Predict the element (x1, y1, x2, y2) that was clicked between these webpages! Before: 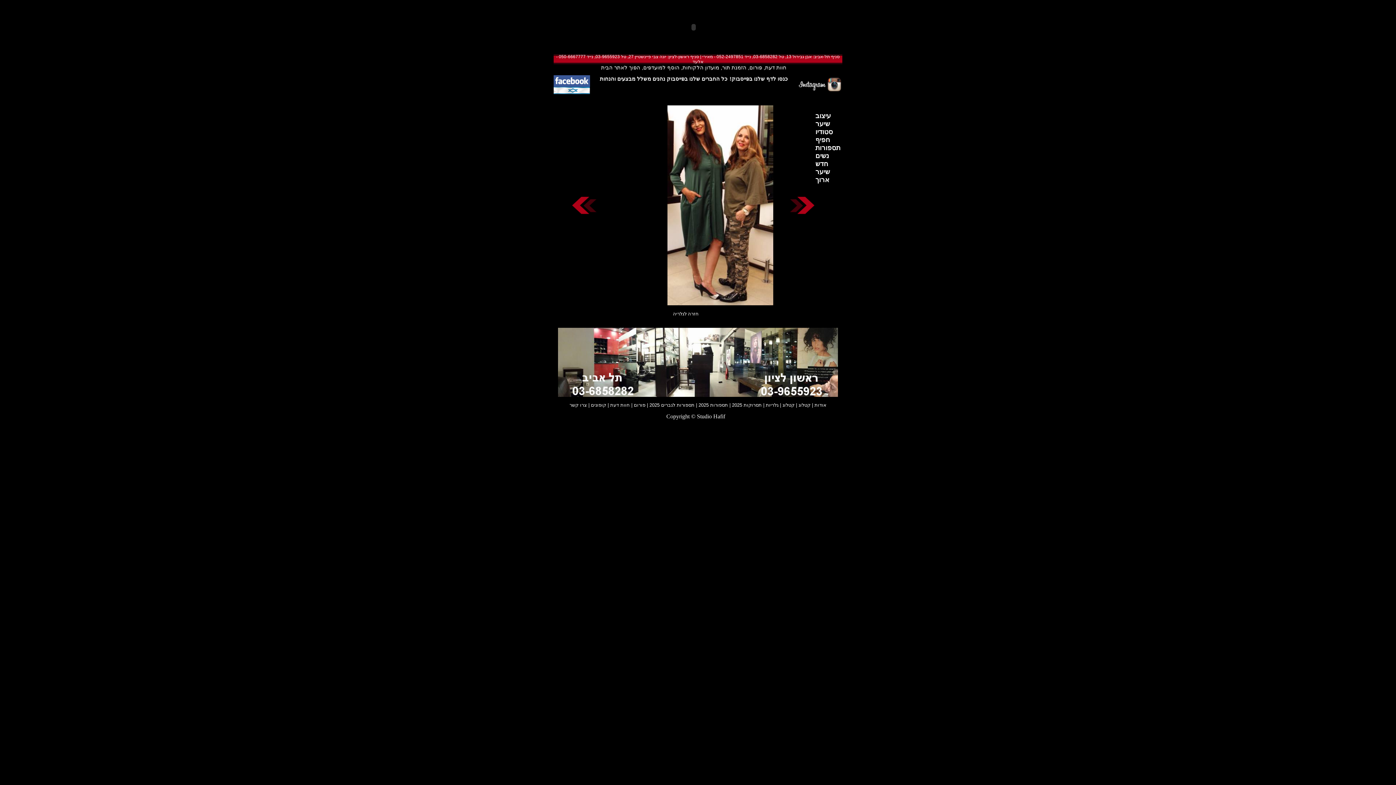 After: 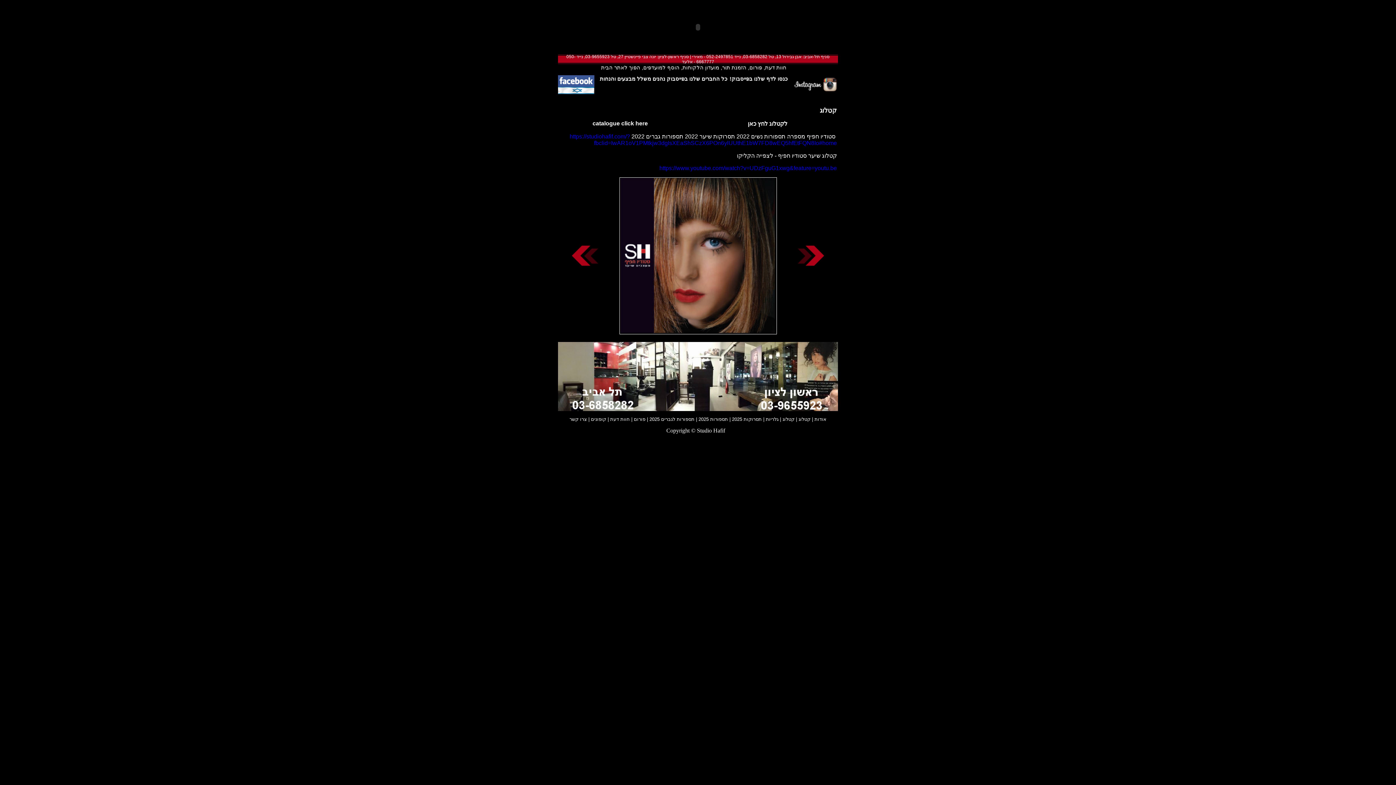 Action: bbox: (600, 46, 622, 52)